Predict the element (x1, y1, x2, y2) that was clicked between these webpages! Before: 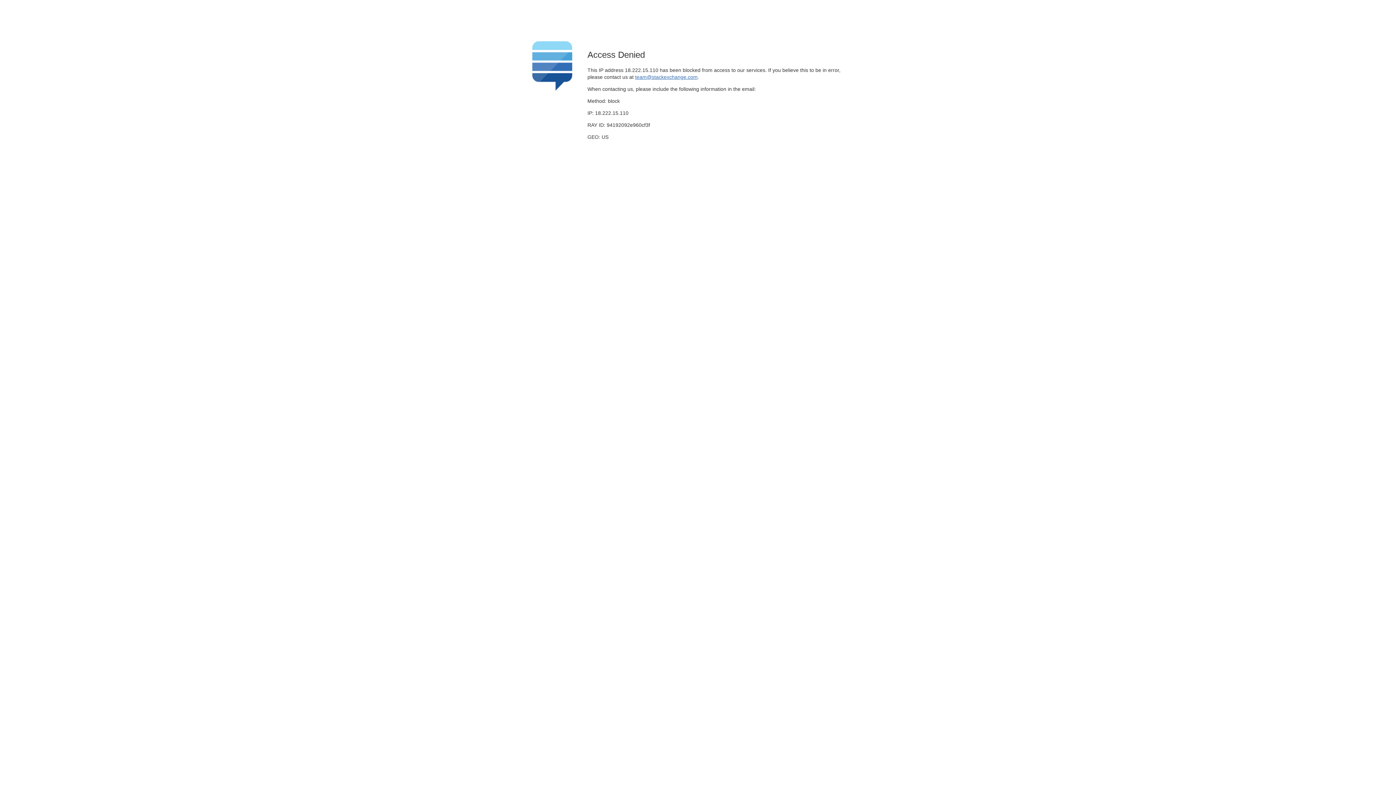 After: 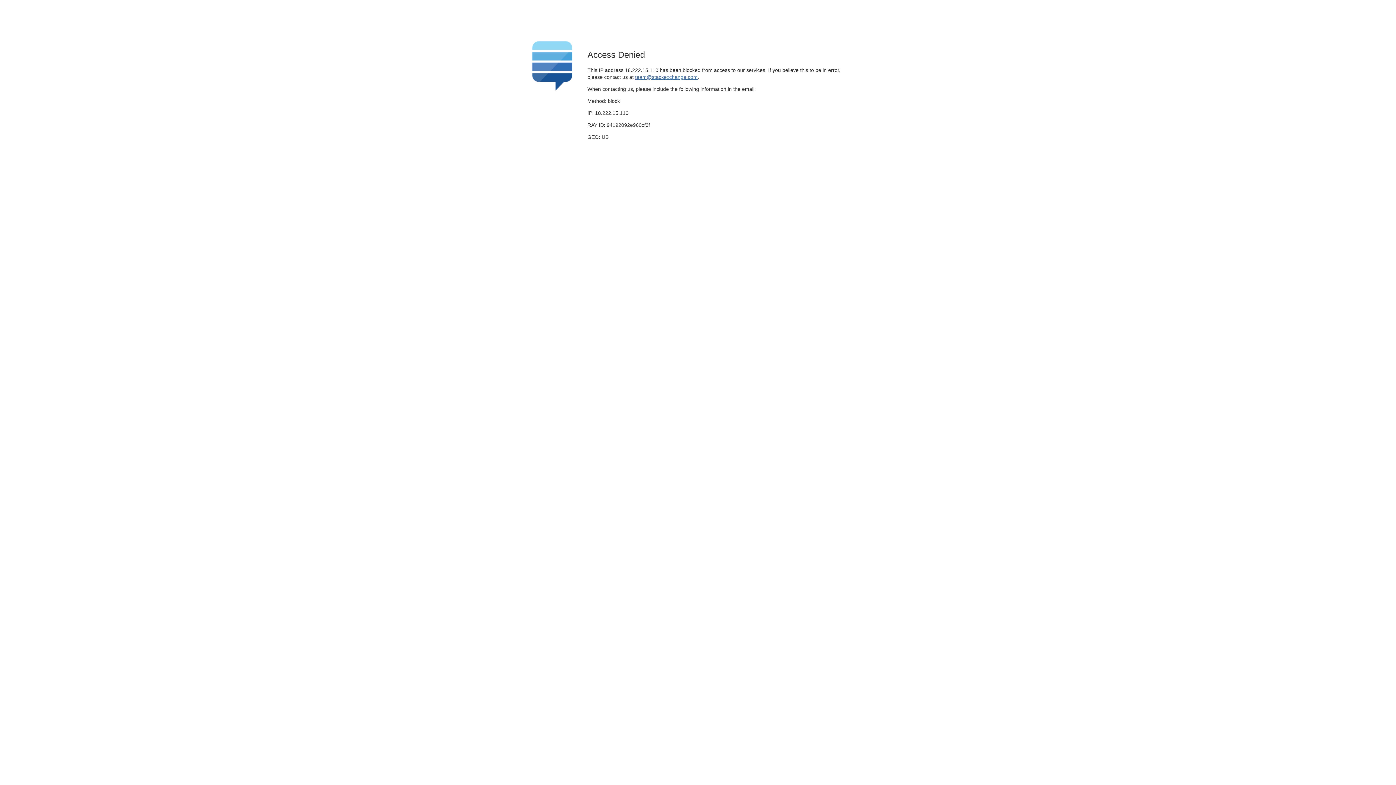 Action: bbox: (635, 74, 697, 79) label: team@stackexchange.com